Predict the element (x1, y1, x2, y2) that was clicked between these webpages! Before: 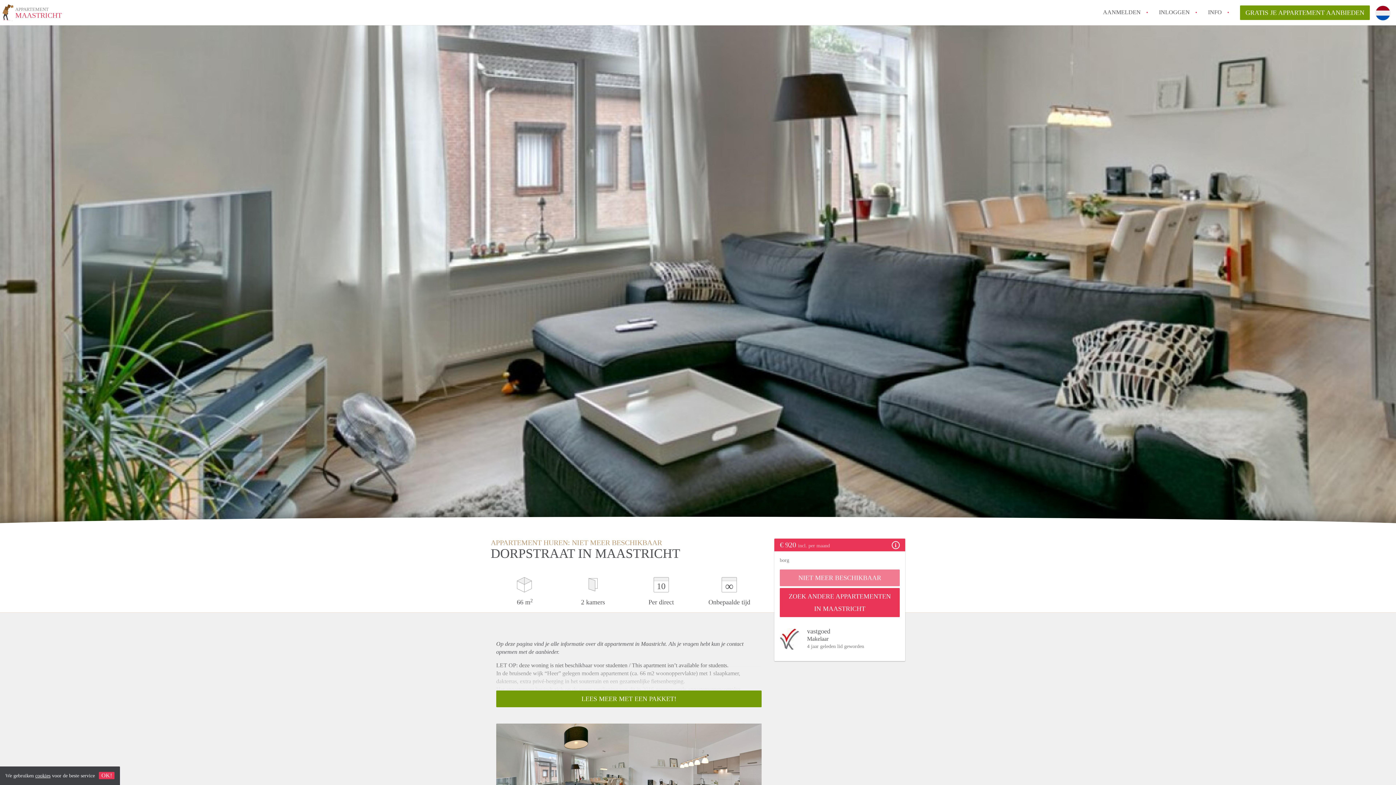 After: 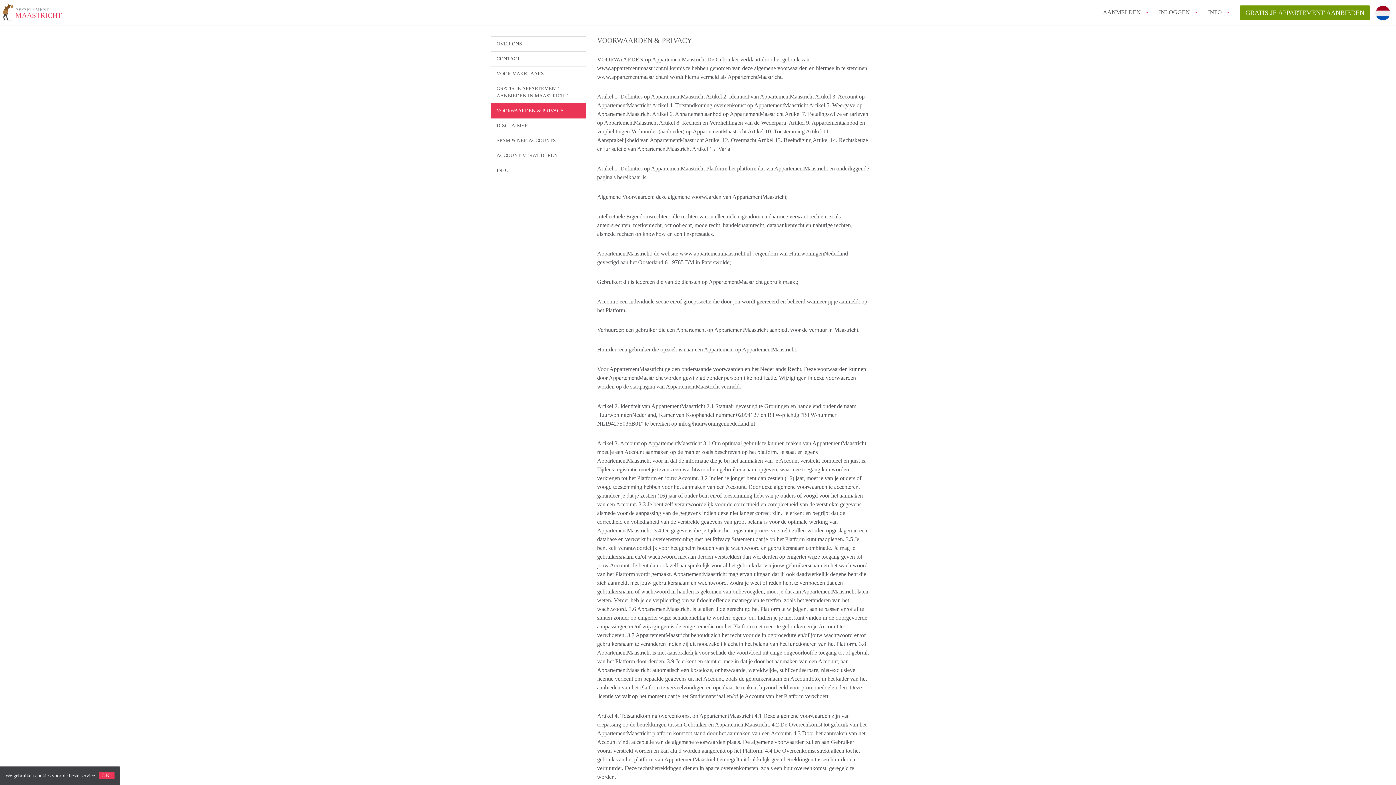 Action: bbox: (35, 773, 50, 778) label: cookies